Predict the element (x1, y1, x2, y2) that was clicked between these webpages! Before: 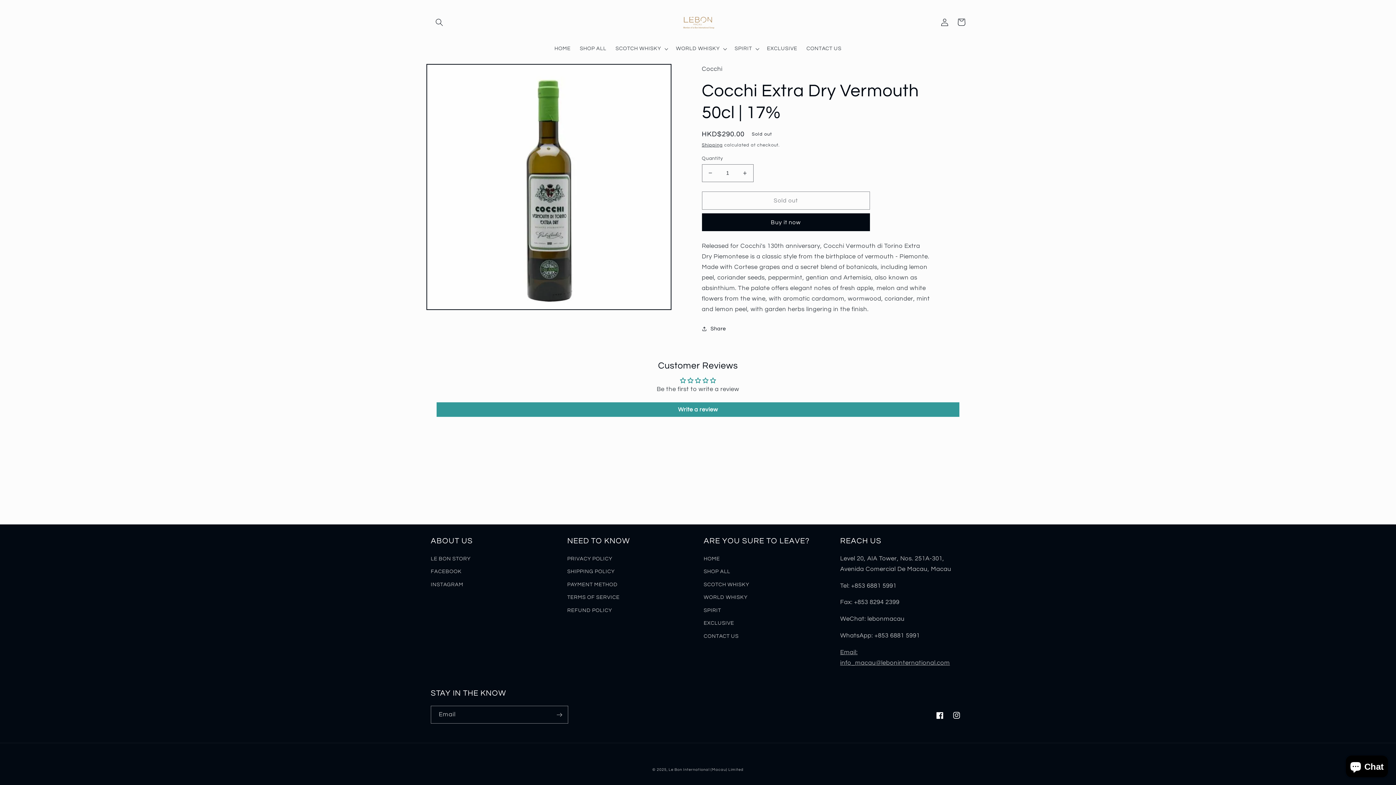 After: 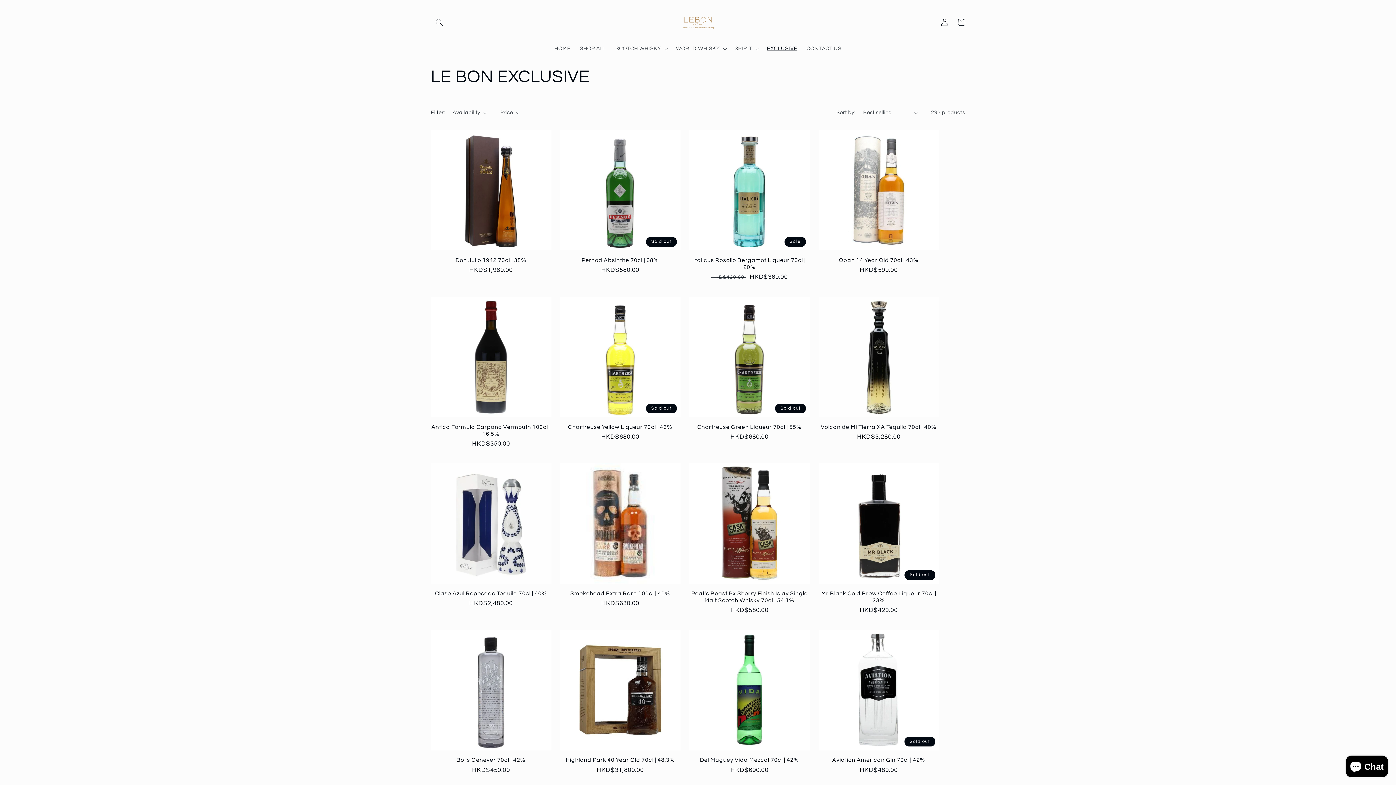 Action: label: EXCLUSIVE bbox: (703, 617, 734, 629)